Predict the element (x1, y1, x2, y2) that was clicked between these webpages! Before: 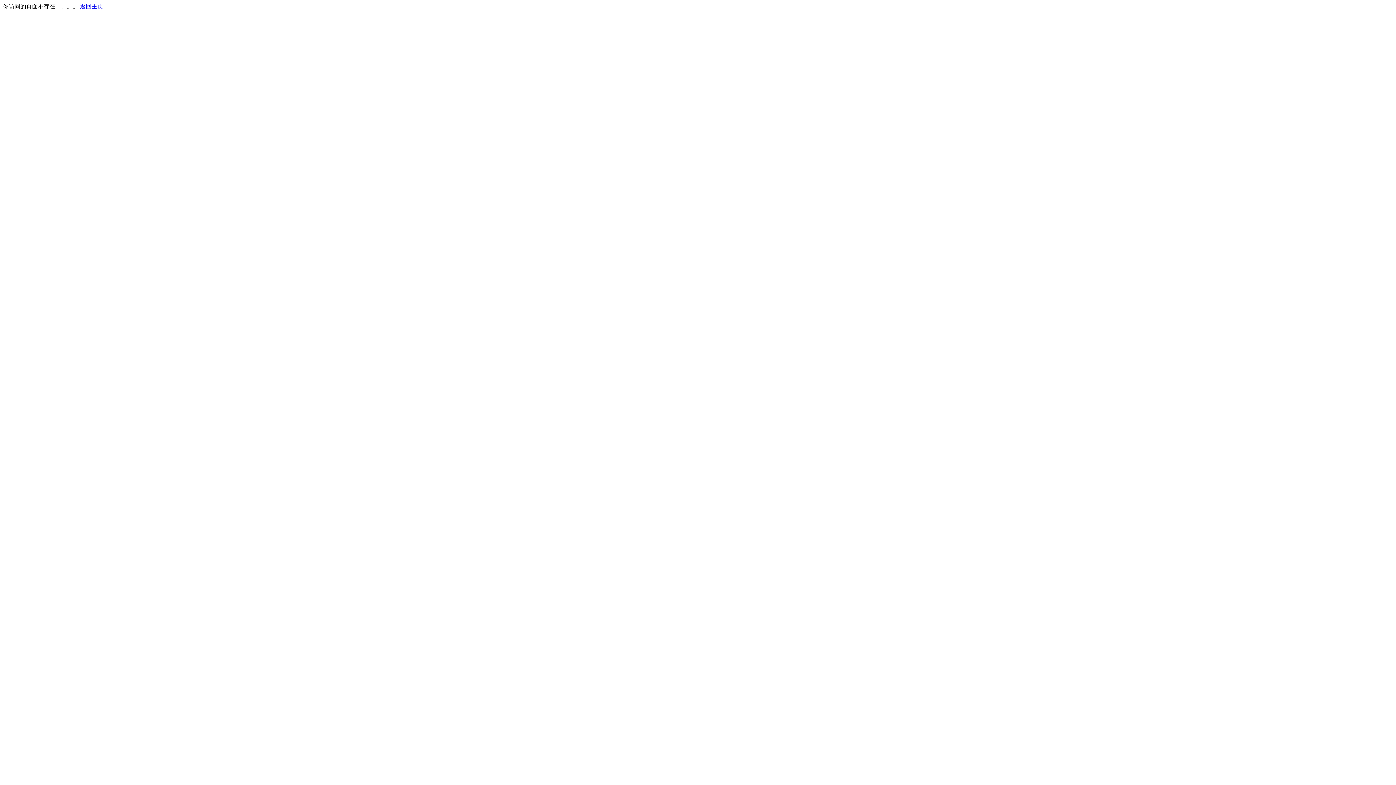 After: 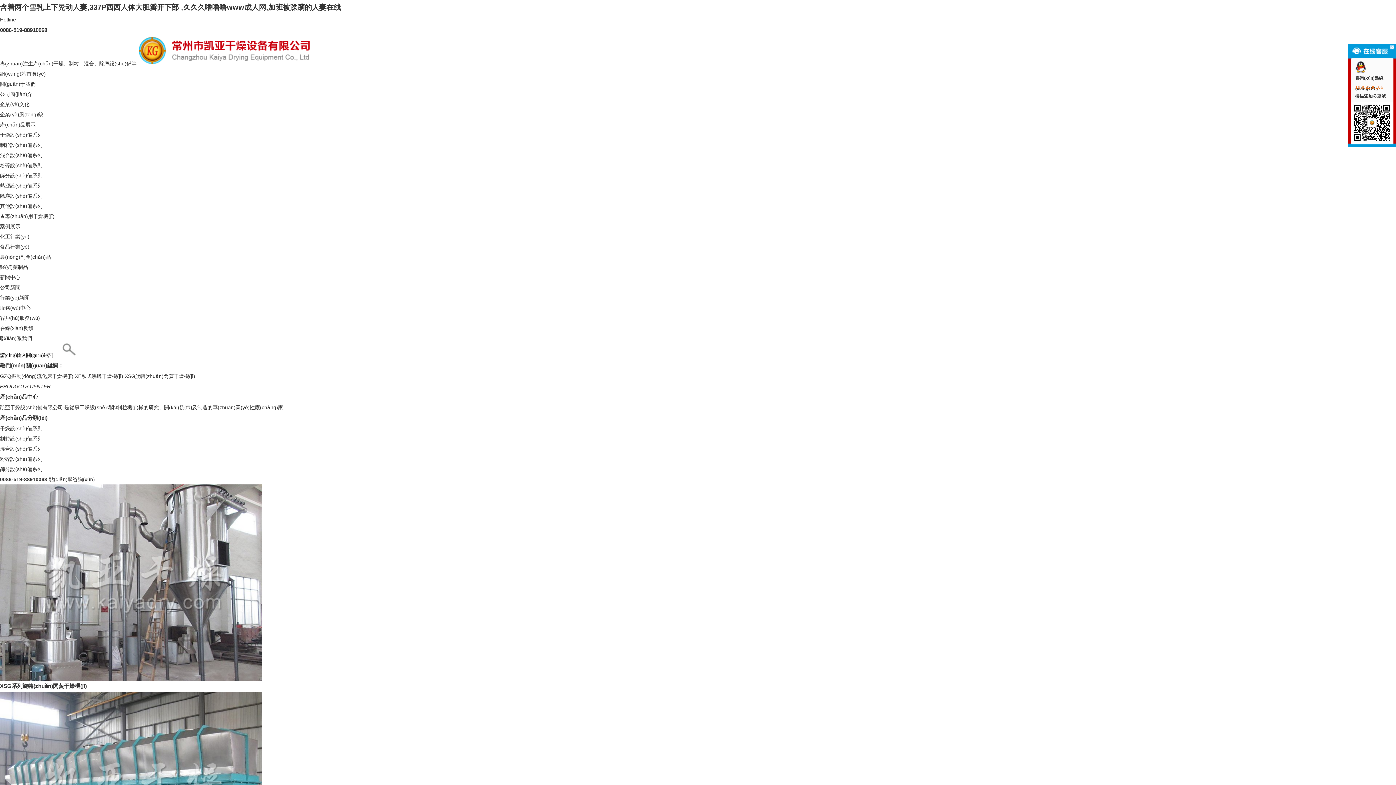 Action: label: 返回主页 bbox: (80, 3, 103, 9)